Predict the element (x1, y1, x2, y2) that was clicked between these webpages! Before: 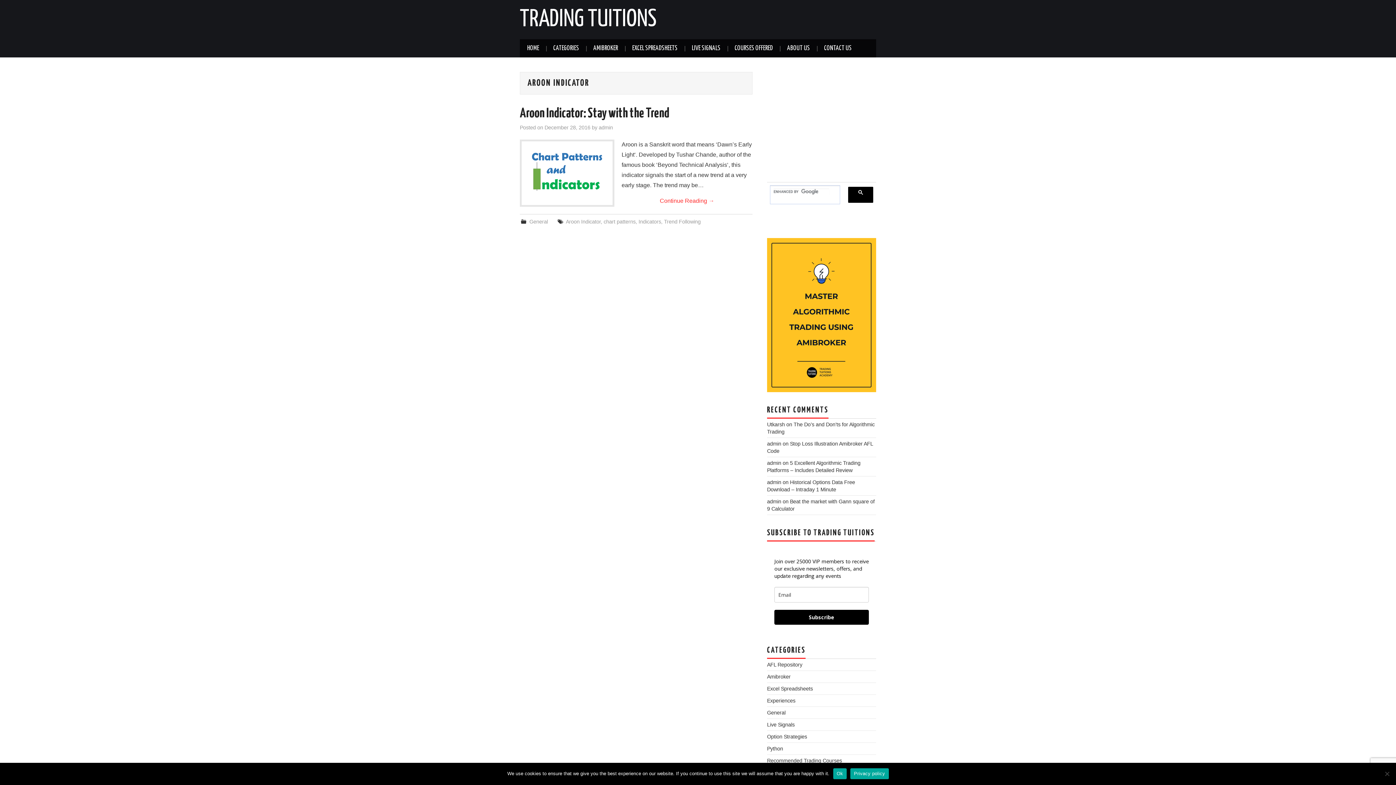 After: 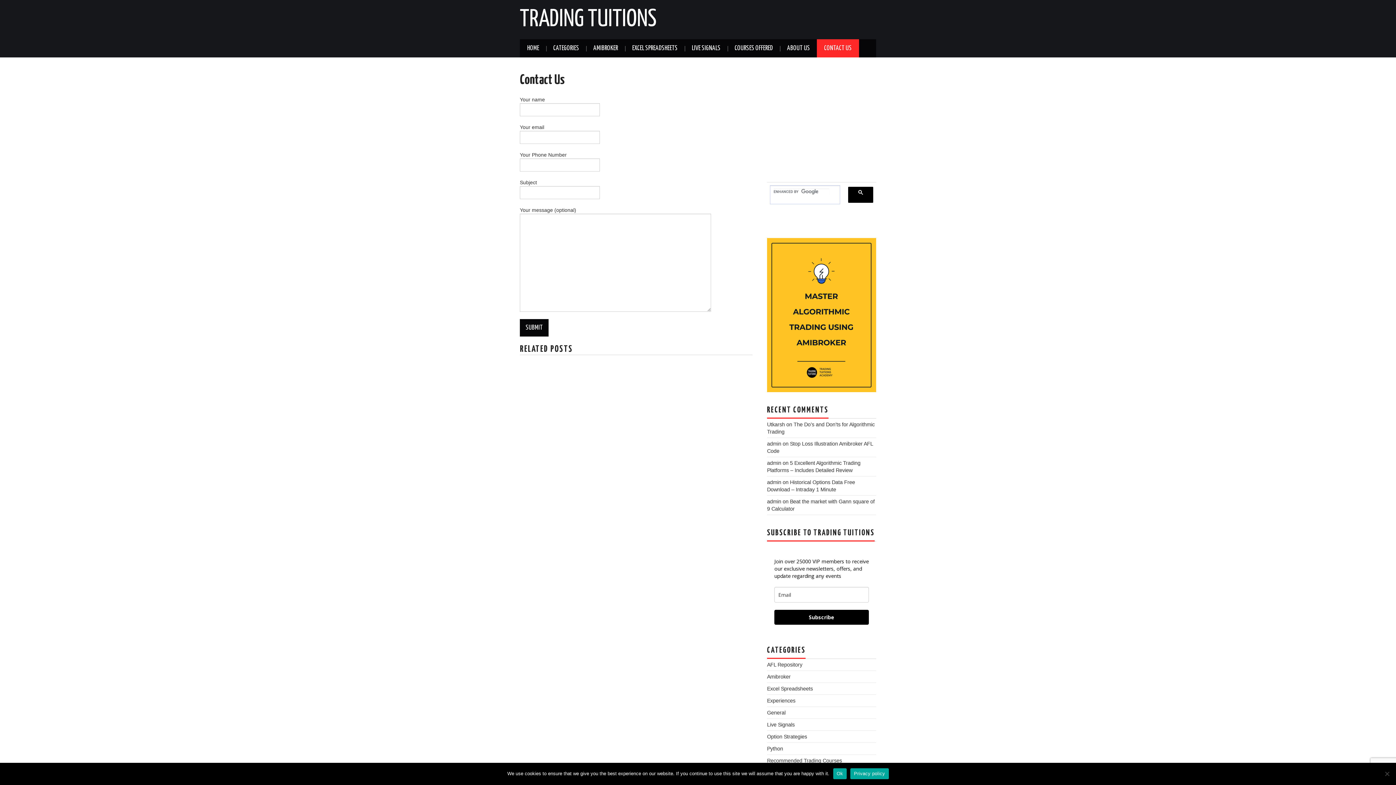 Action: label: CONTACT US bbox: (817, 39, 859, 57)